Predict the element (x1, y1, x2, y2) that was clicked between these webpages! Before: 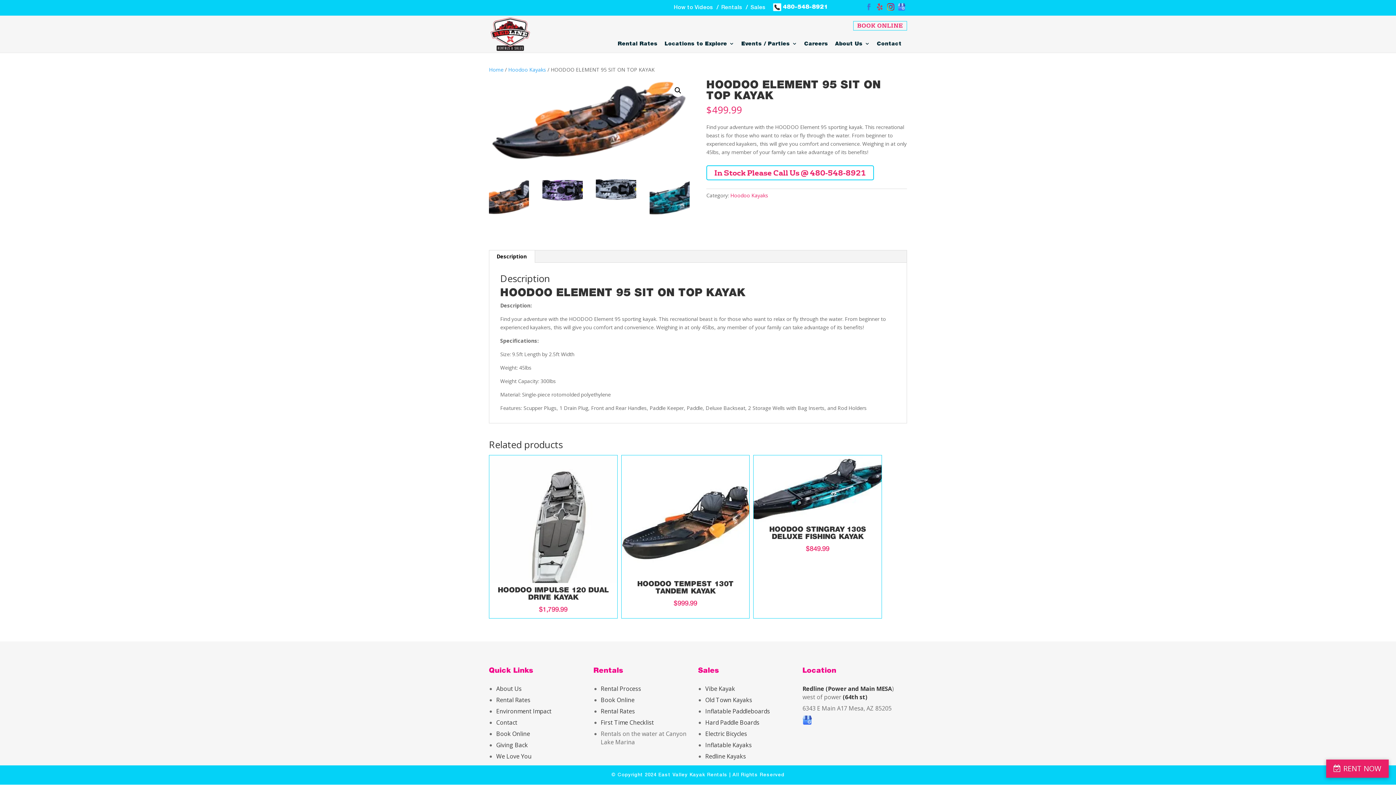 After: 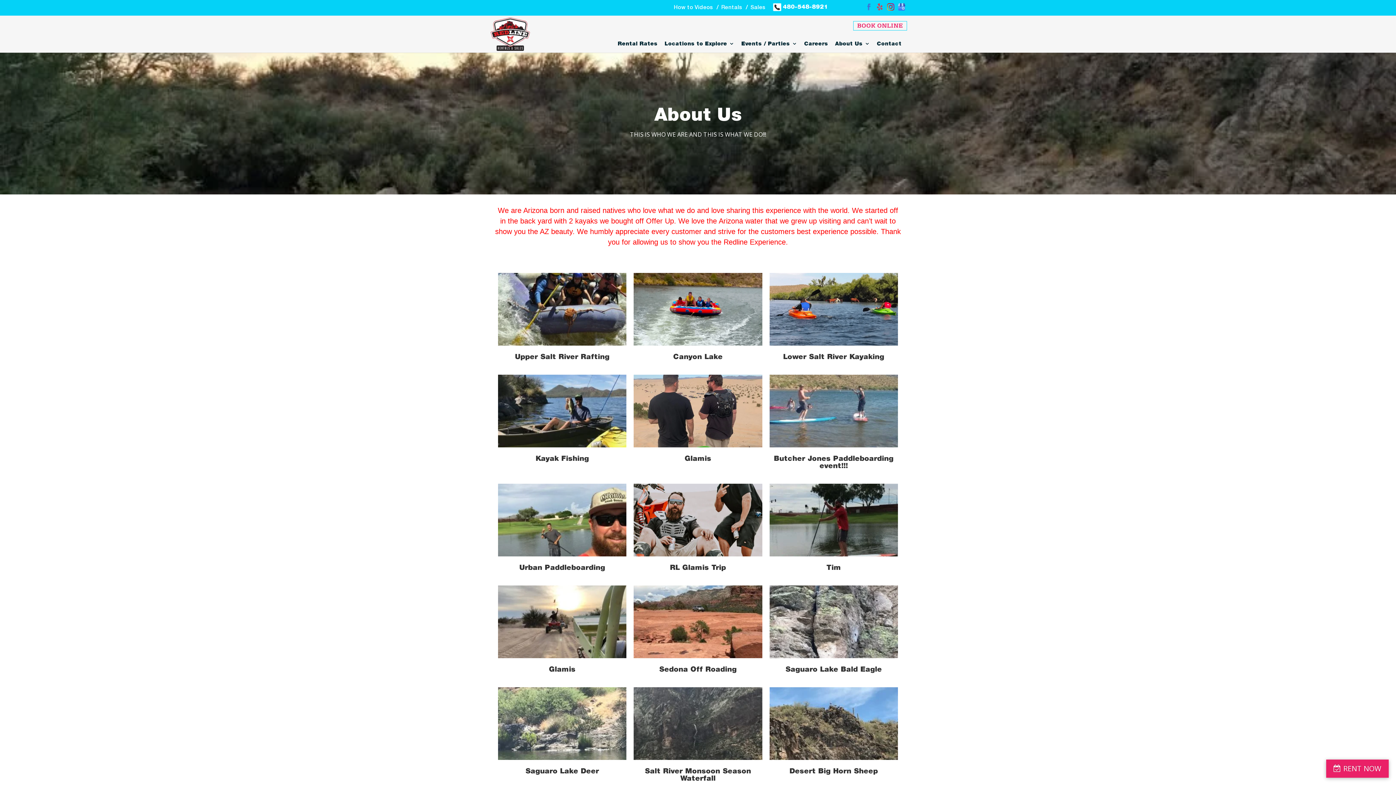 Action: label: About Us bbox: (496, 684, 521, 692)